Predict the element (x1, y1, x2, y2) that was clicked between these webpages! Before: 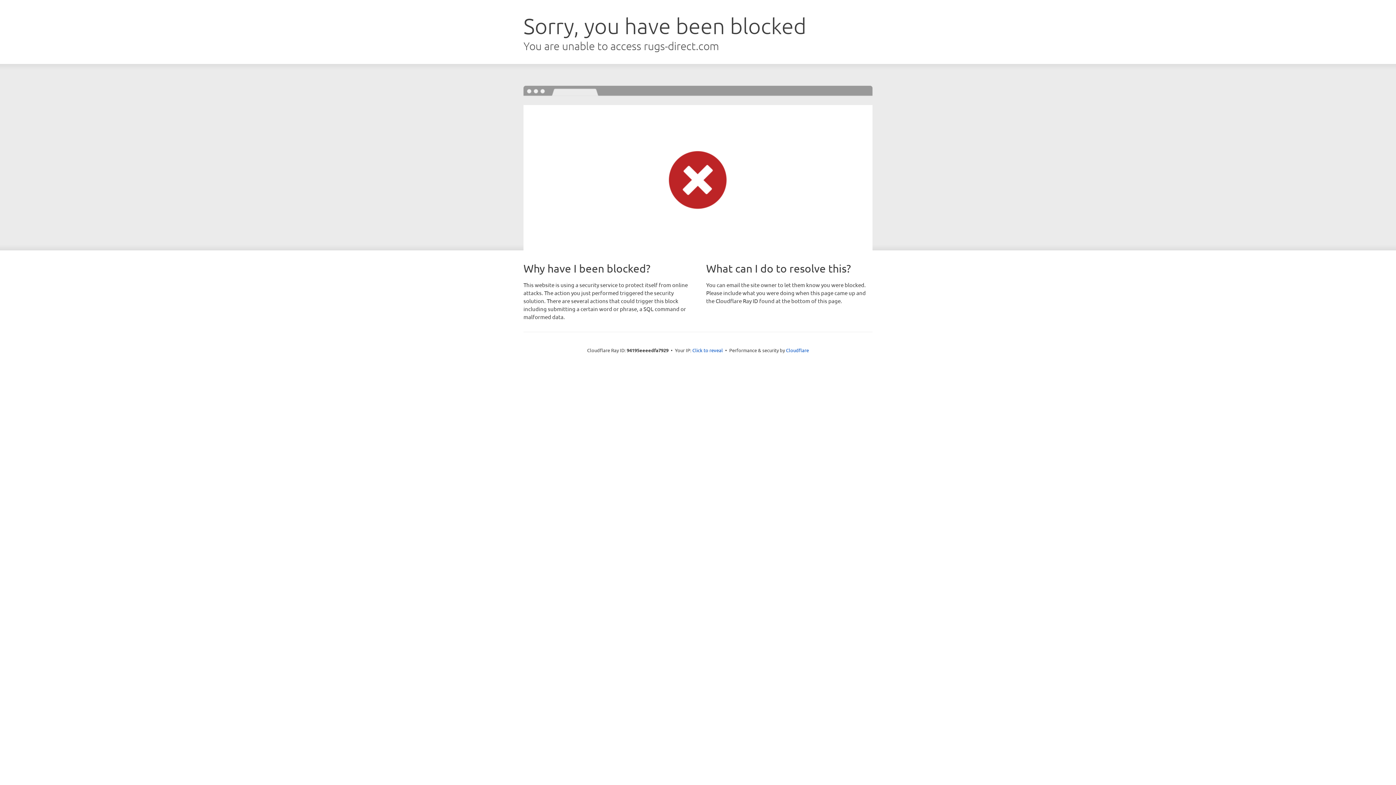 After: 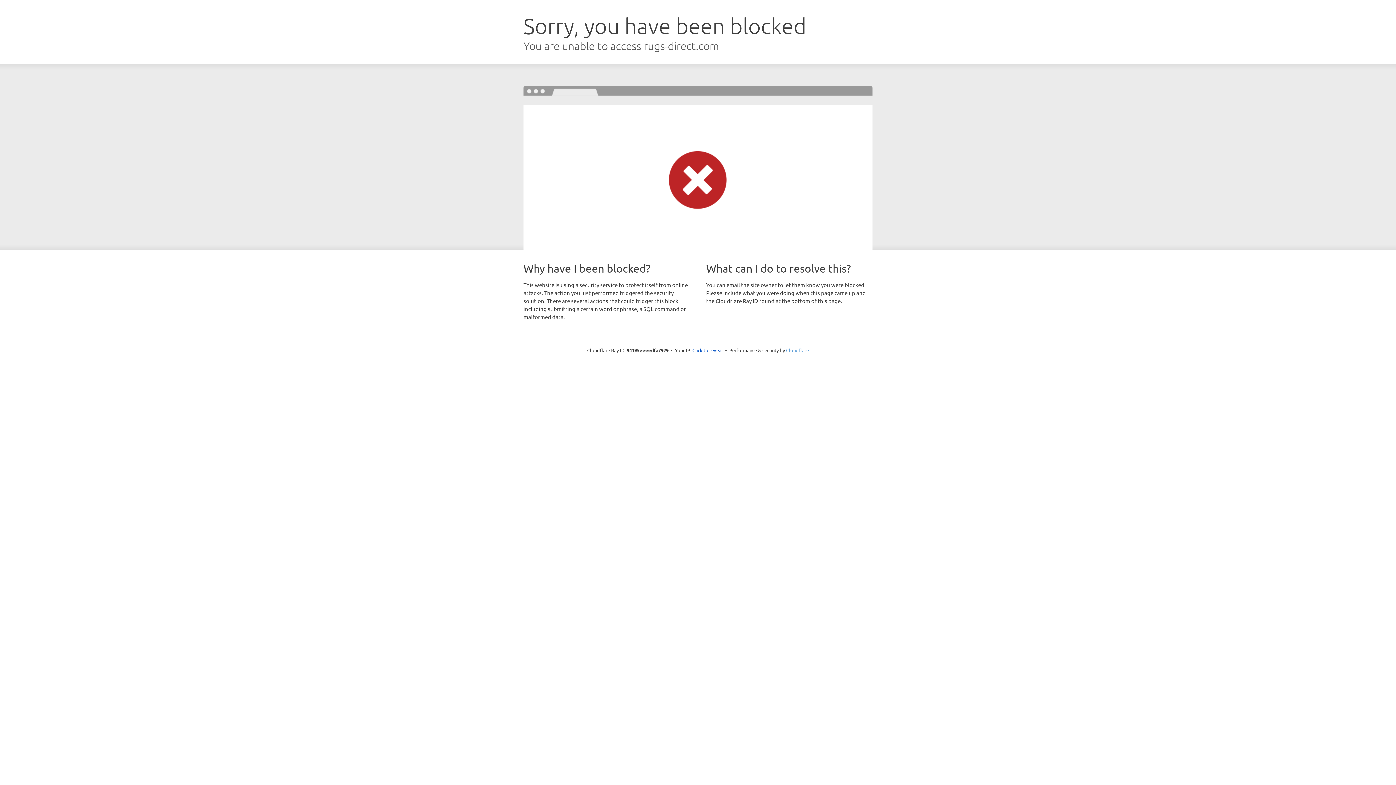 Action: label: Cloudflare bbox: (786, 347, 809, 353)